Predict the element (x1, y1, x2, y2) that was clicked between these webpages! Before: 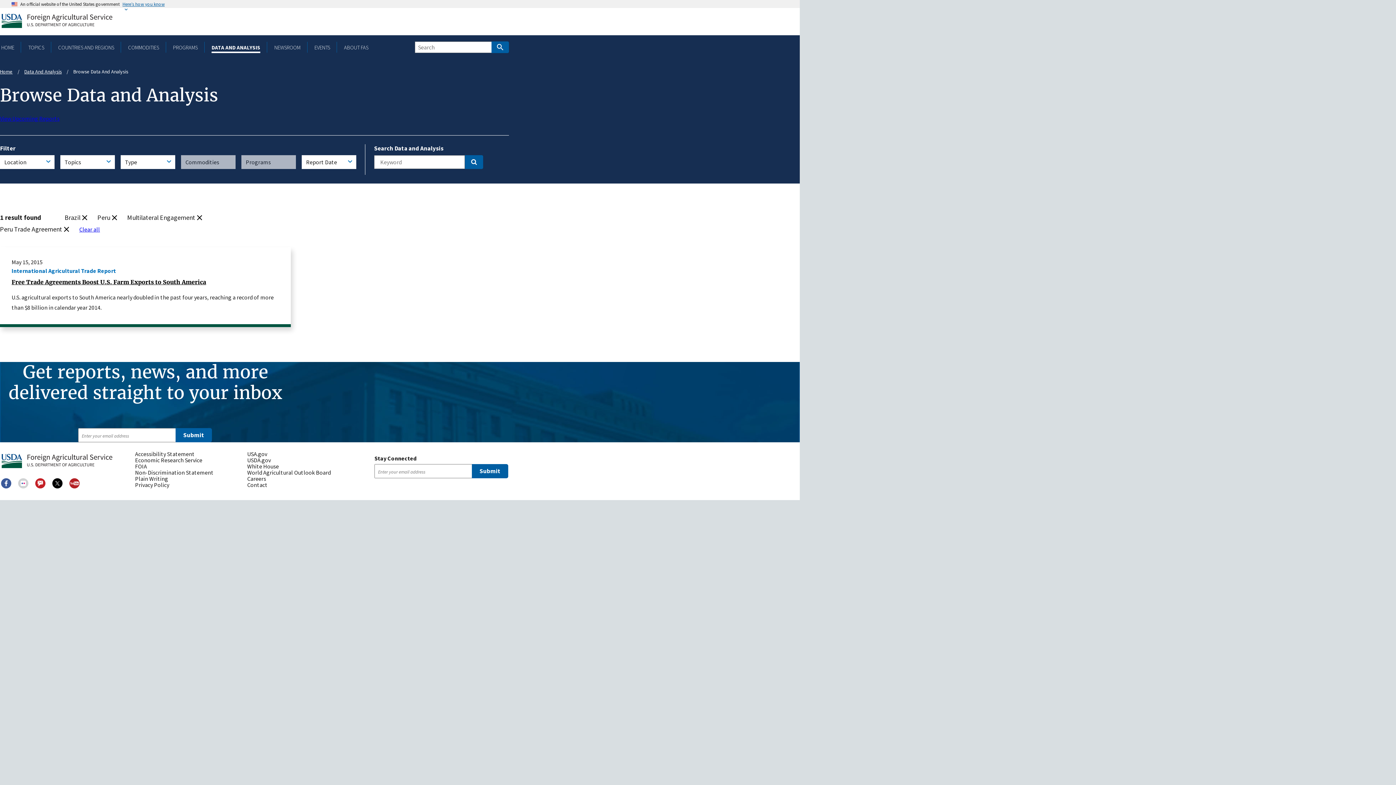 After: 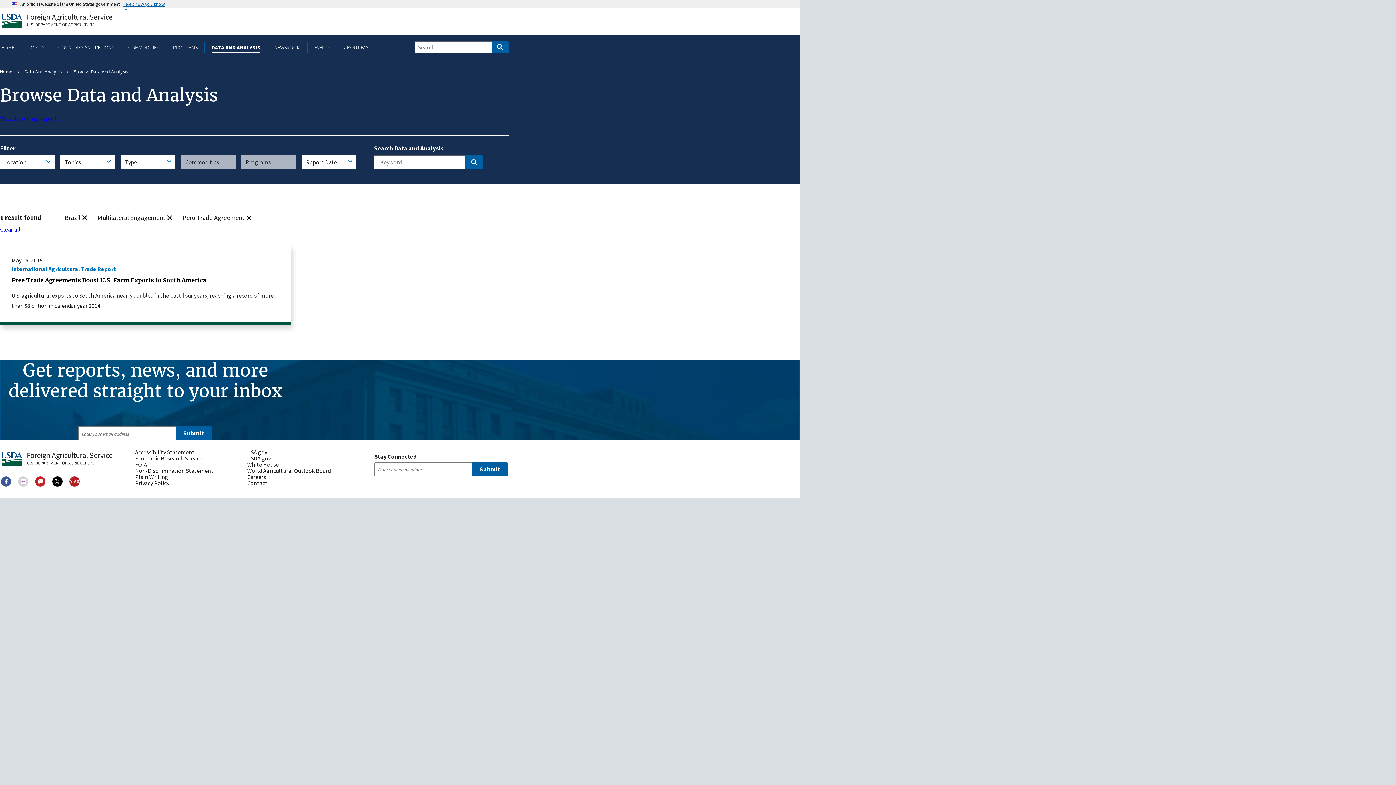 Action: bbox: (97, 212, 118, 222) label: (-)
Peru